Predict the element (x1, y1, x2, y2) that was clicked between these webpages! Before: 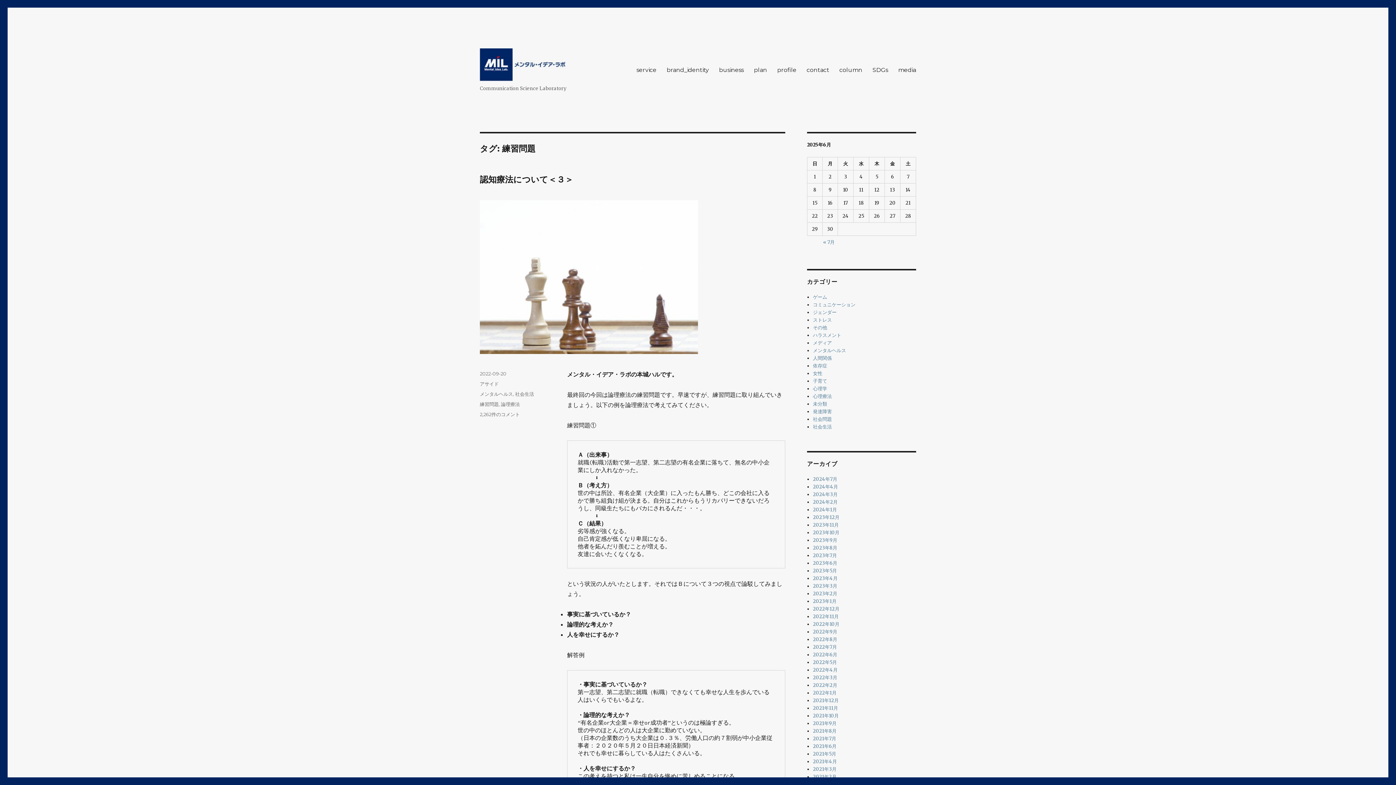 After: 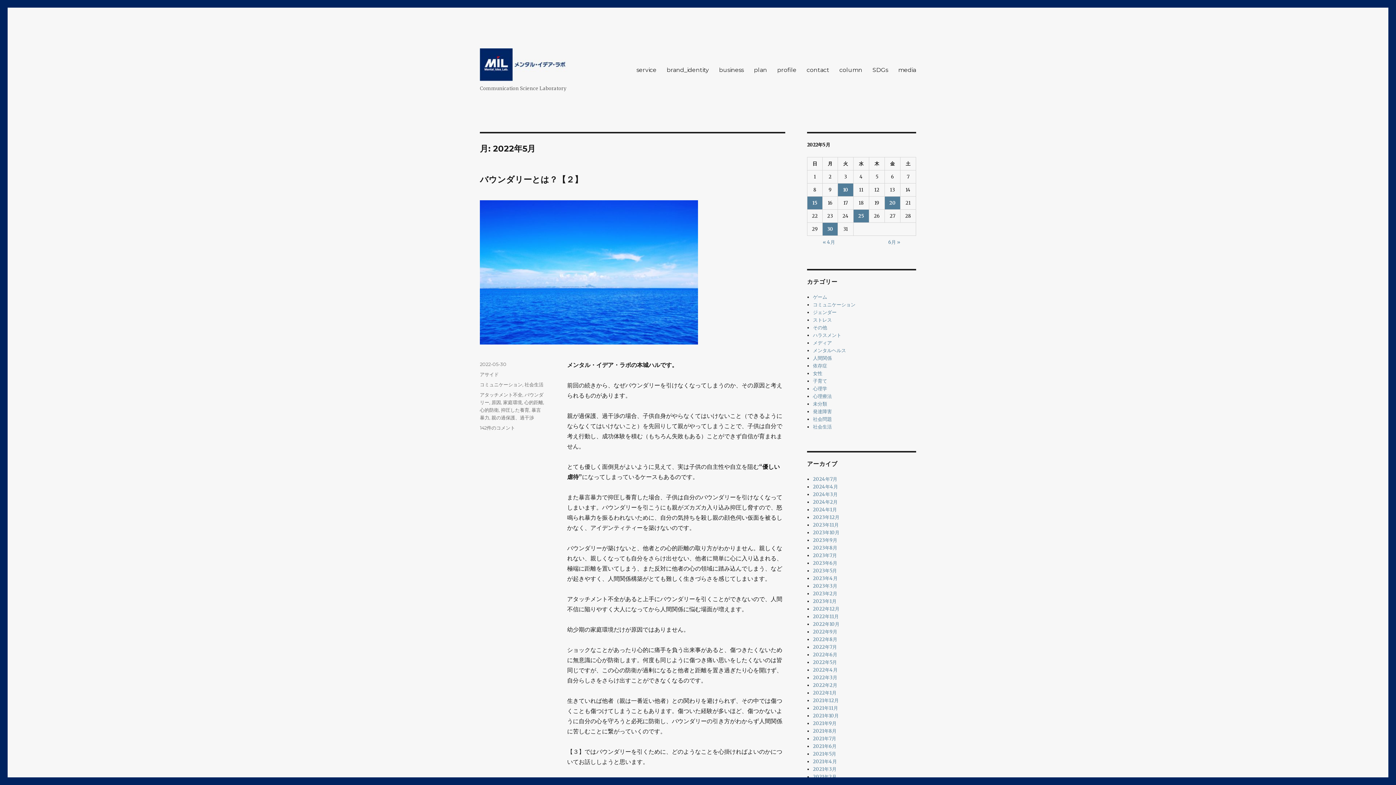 Action: bbox: (813, 659, 837, 665) label: 2022年5月